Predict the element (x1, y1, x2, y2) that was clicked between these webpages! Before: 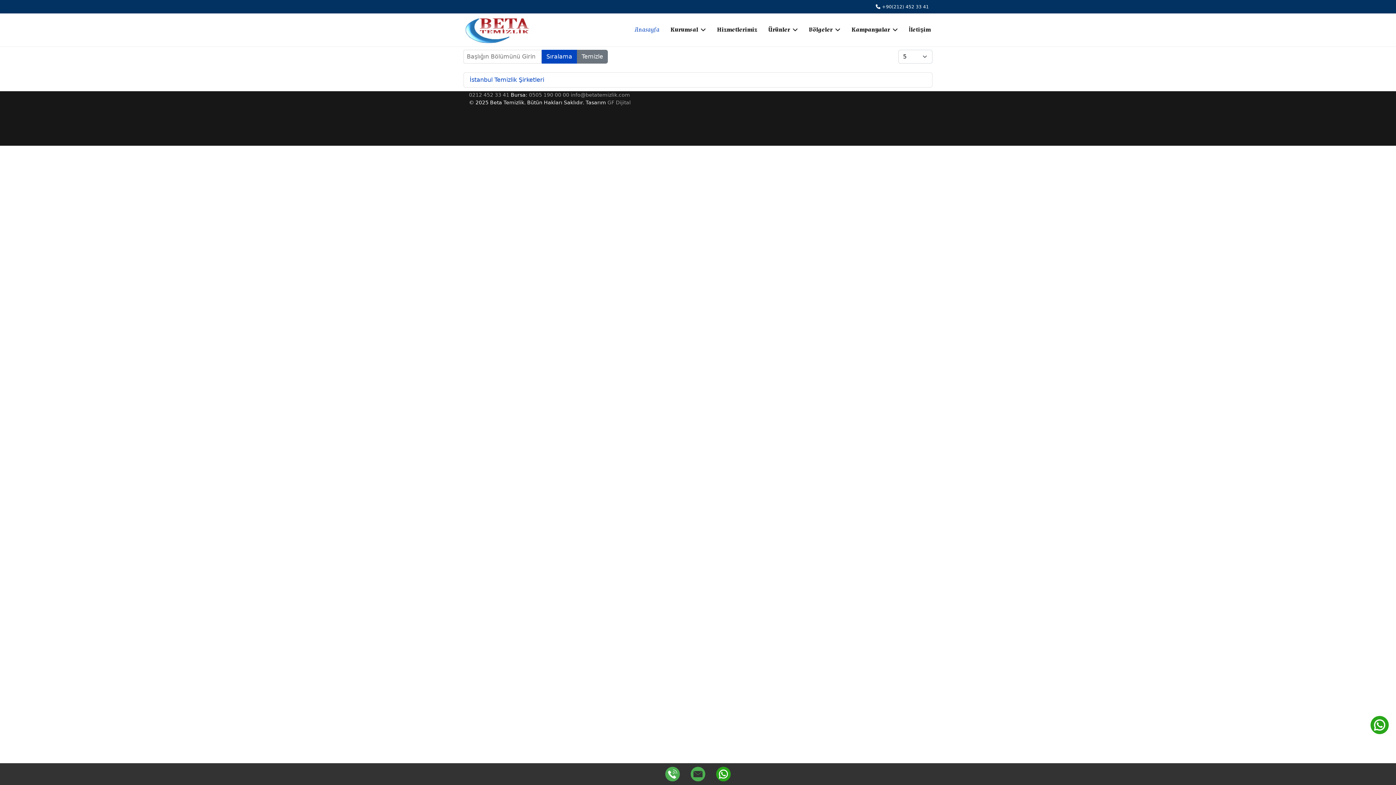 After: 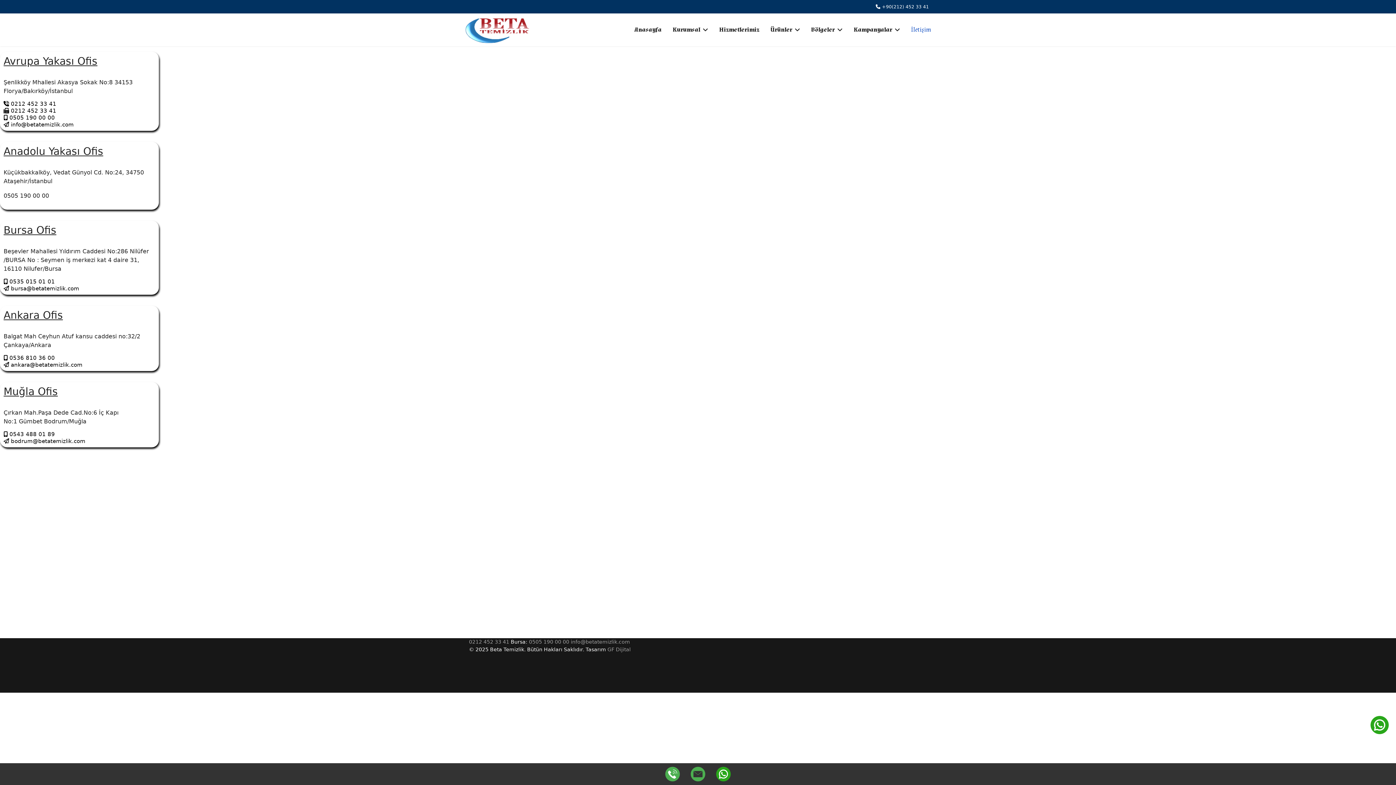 Action: label: İletişim bbox: (903, 13, 930, 46)